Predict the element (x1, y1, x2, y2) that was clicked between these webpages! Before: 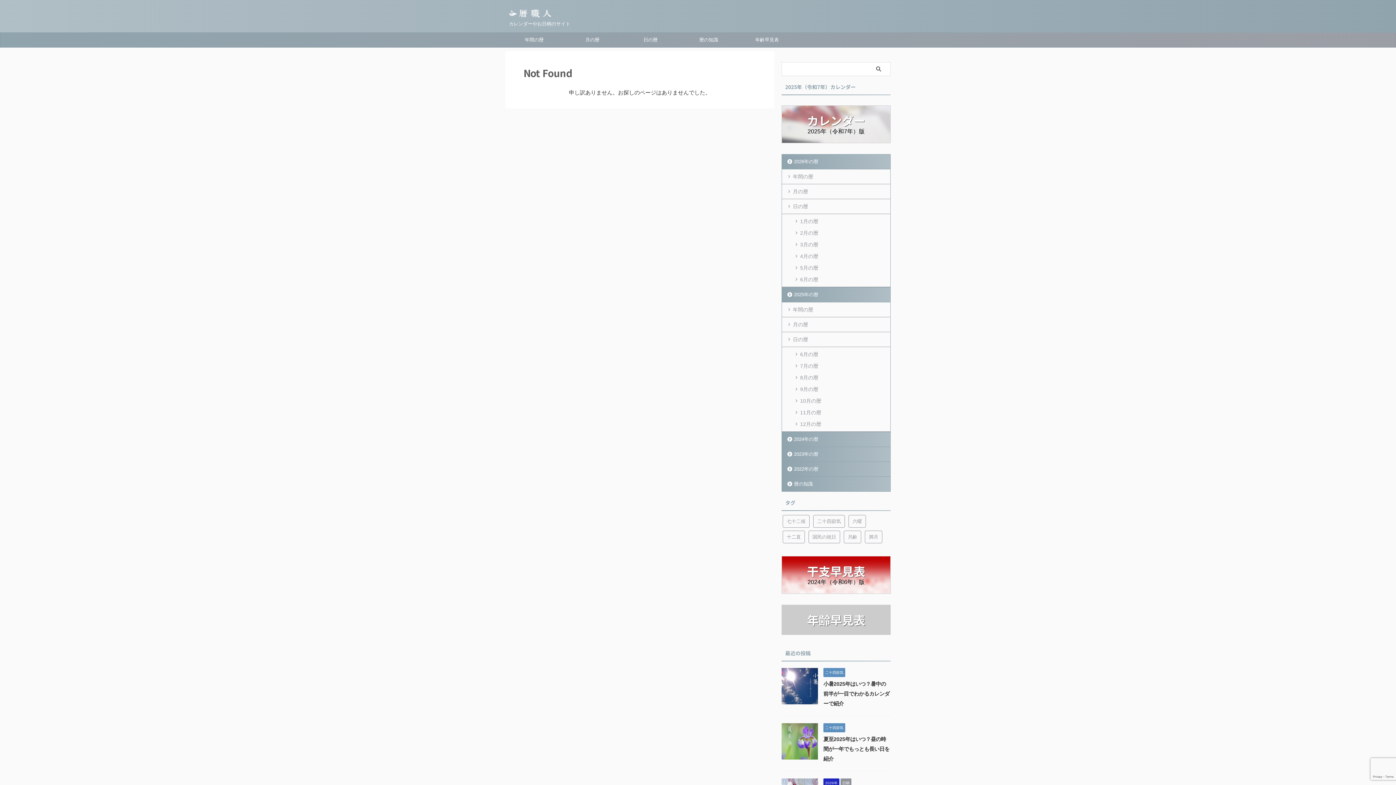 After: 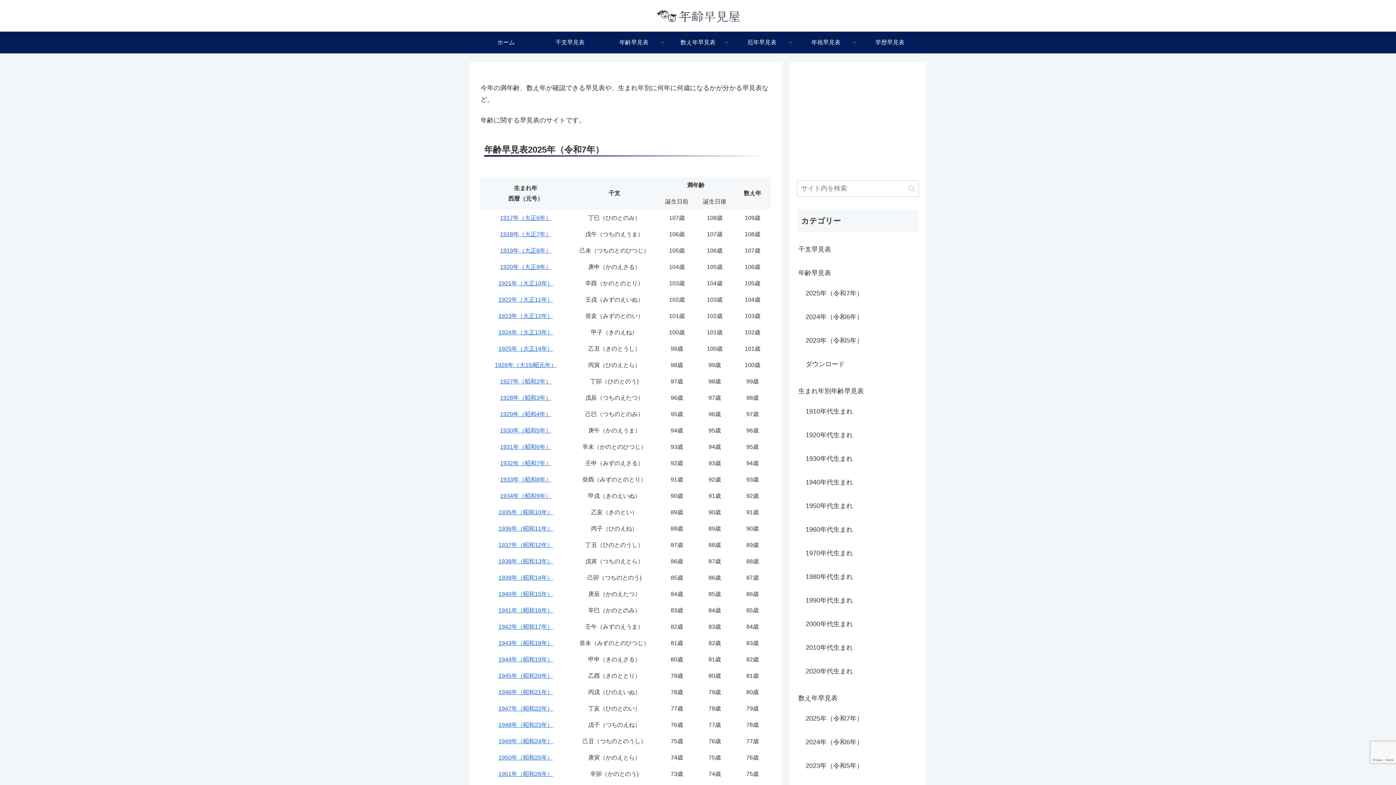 Action: label: 年齢早見表 bbox: (781, 605, 890, 635)